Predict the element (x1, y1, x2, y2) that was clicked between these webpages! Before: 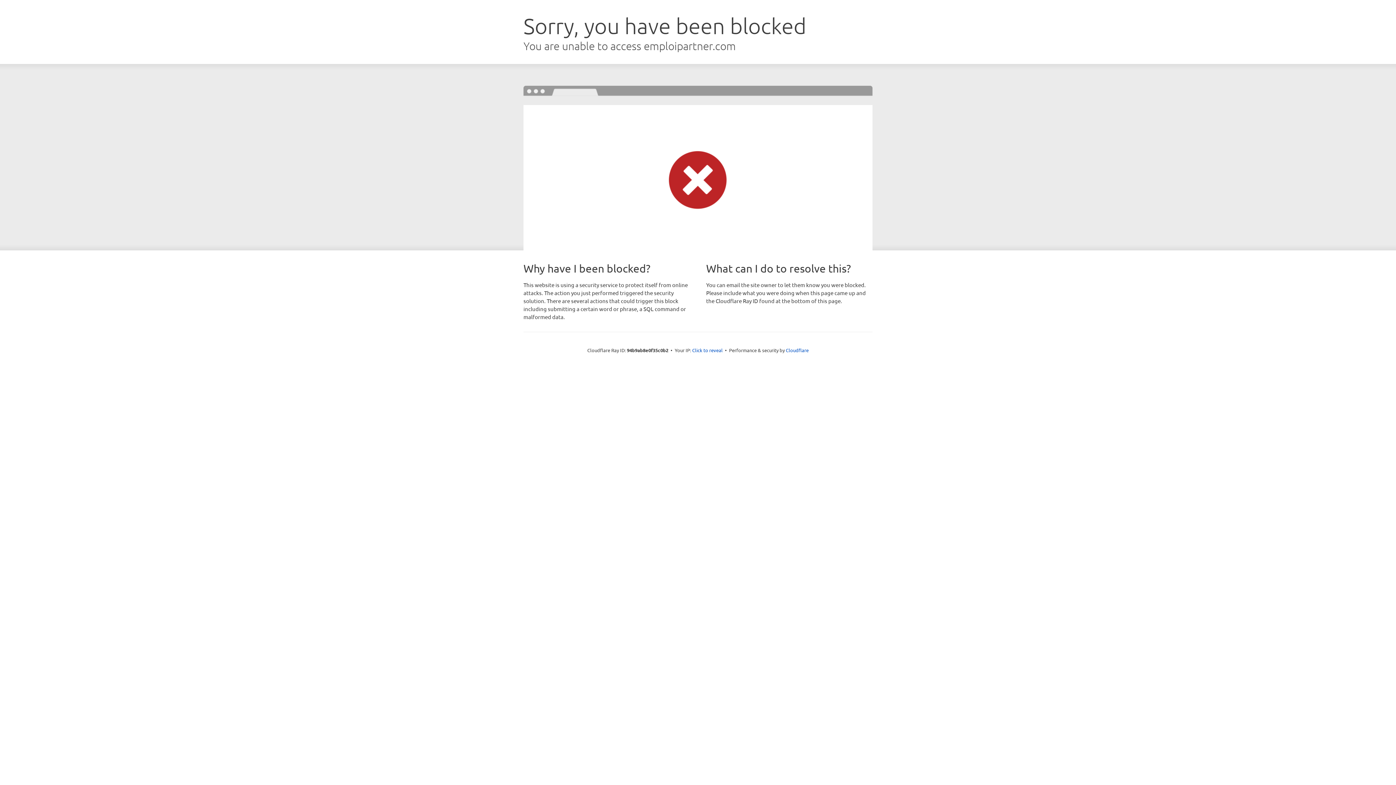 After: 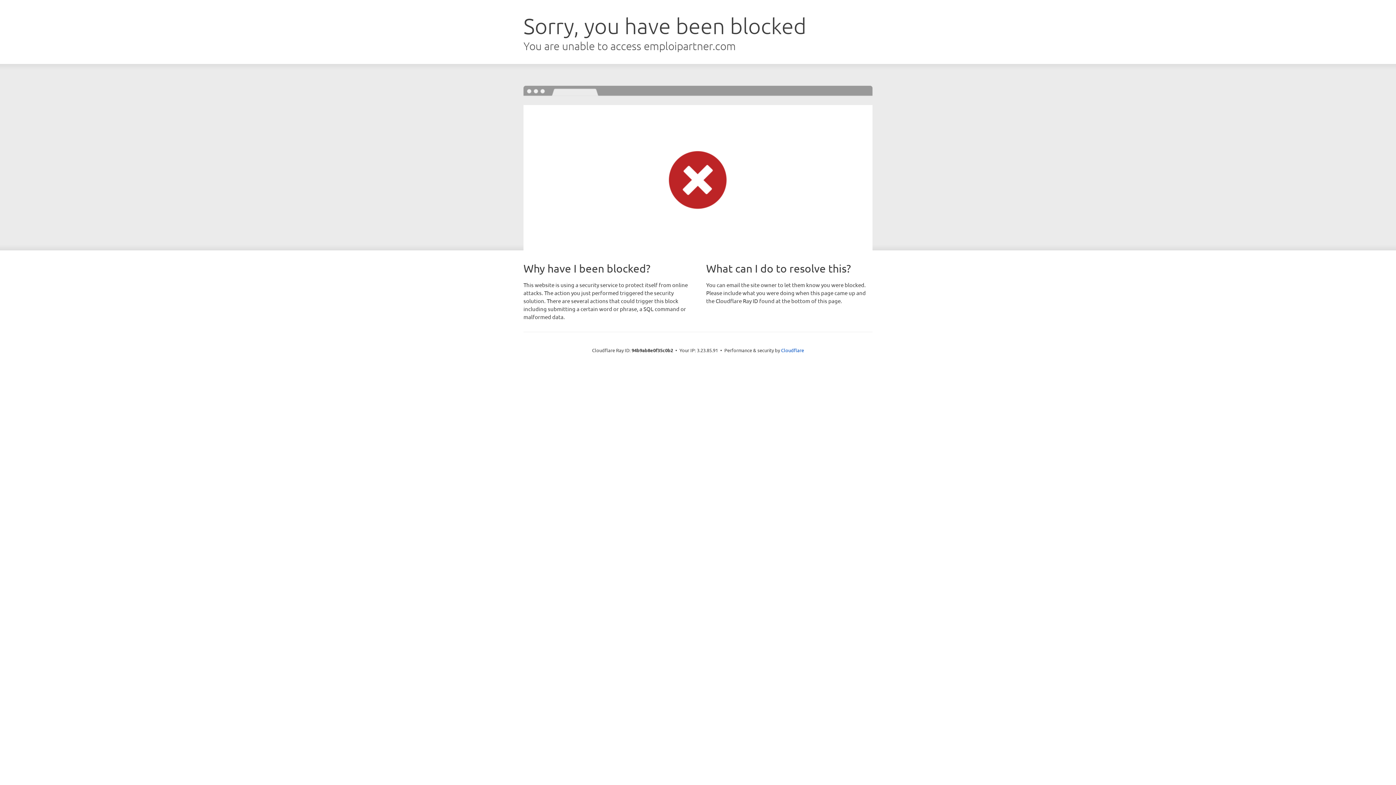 Action: bbox: (692, 346, 722, 353) label: Click to reveal